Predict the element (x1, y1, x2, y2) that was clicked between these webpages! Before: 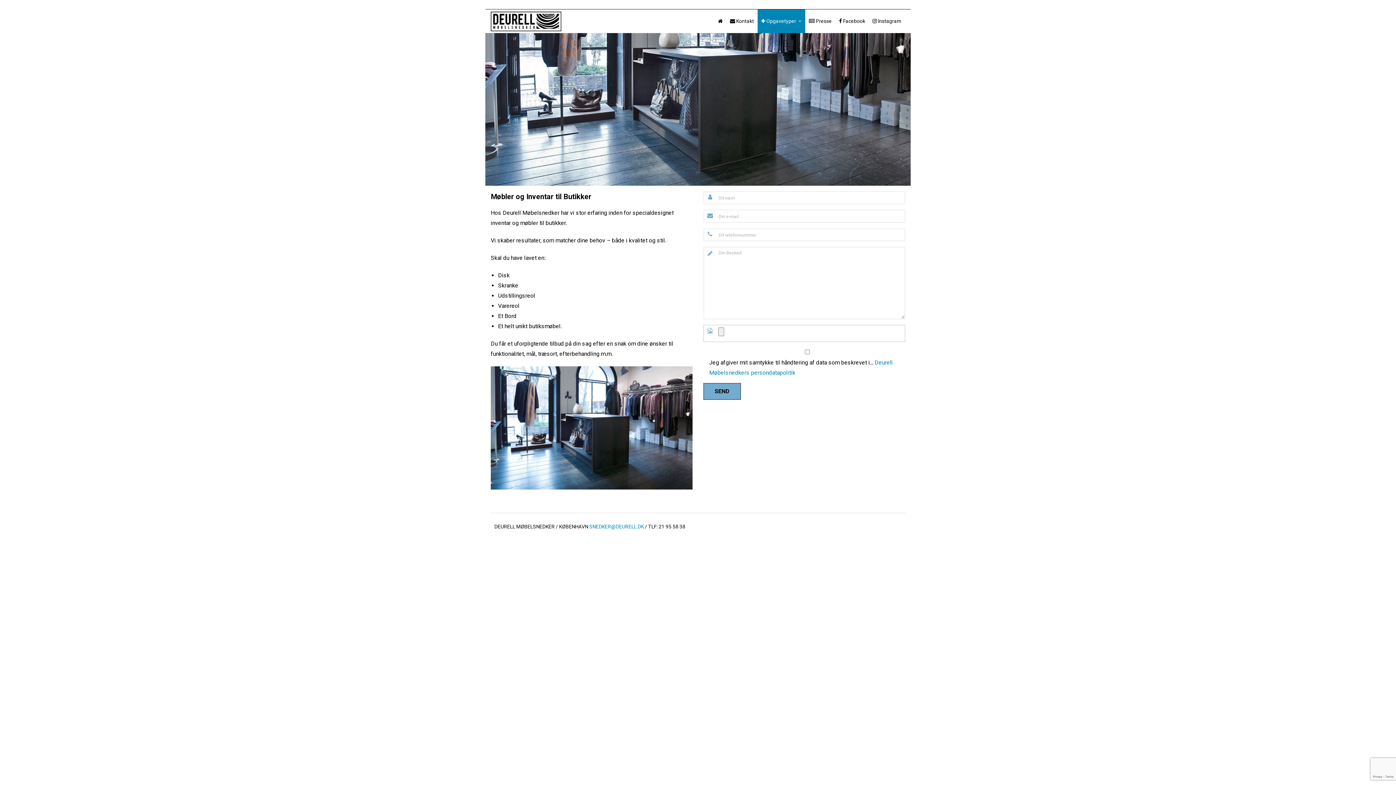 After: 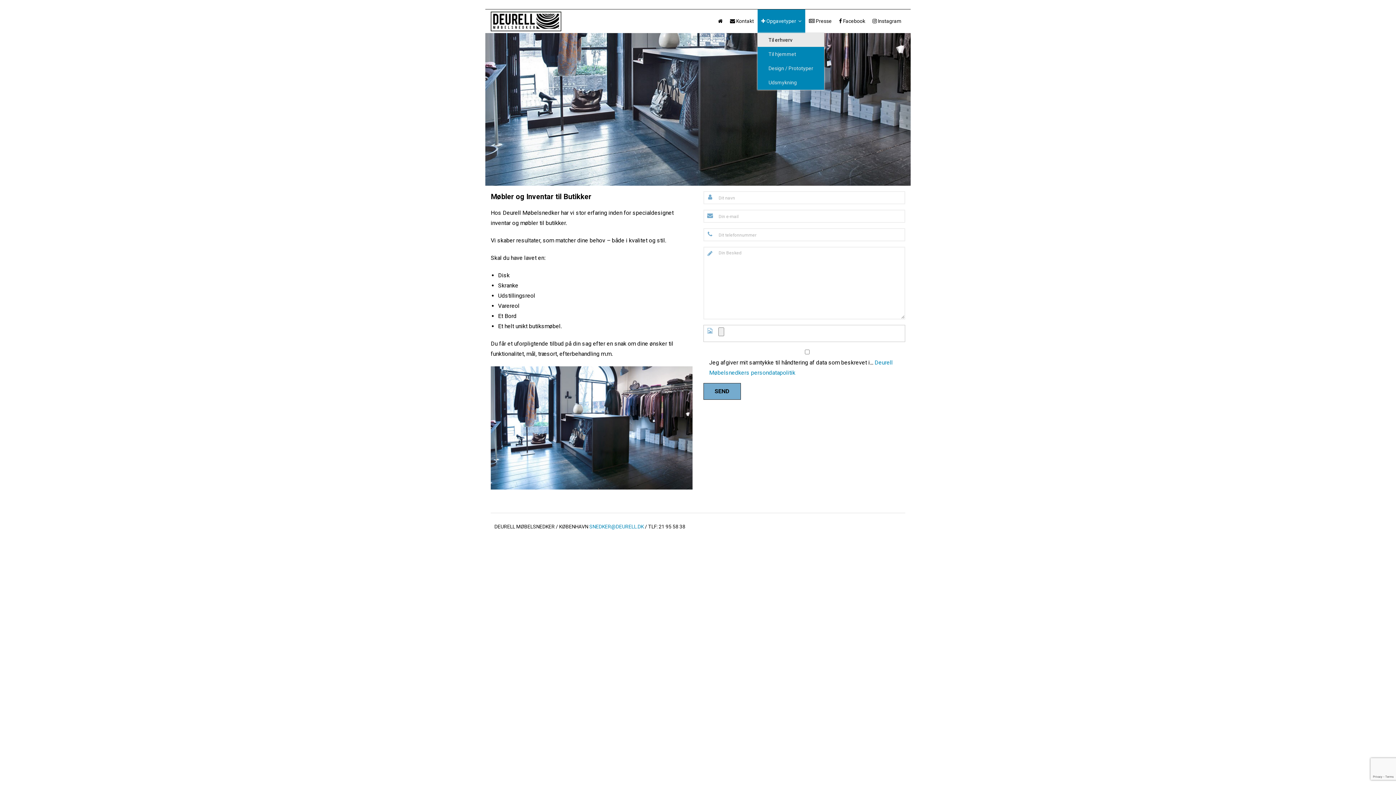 Action: label:  Opgavetyper bbox: (757, 9, 805, 33)